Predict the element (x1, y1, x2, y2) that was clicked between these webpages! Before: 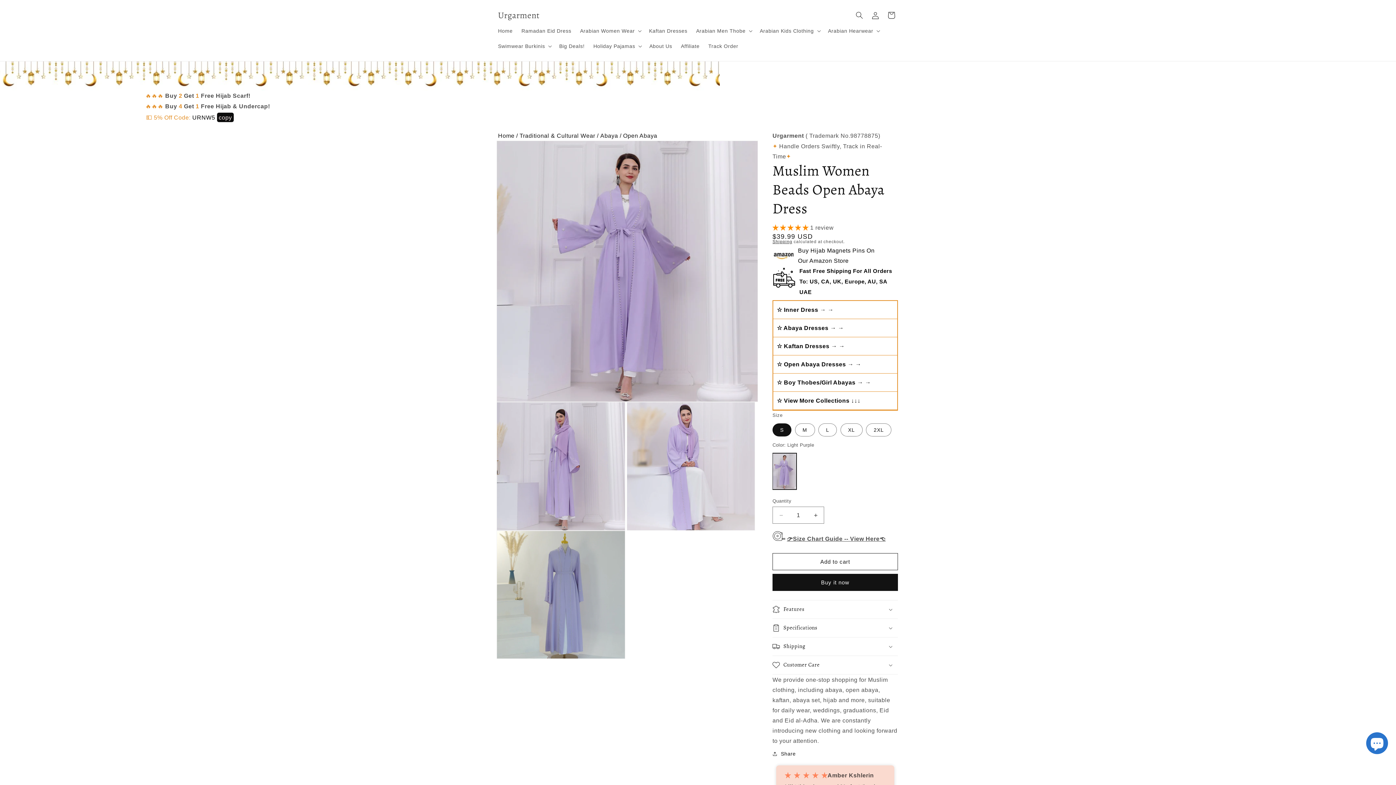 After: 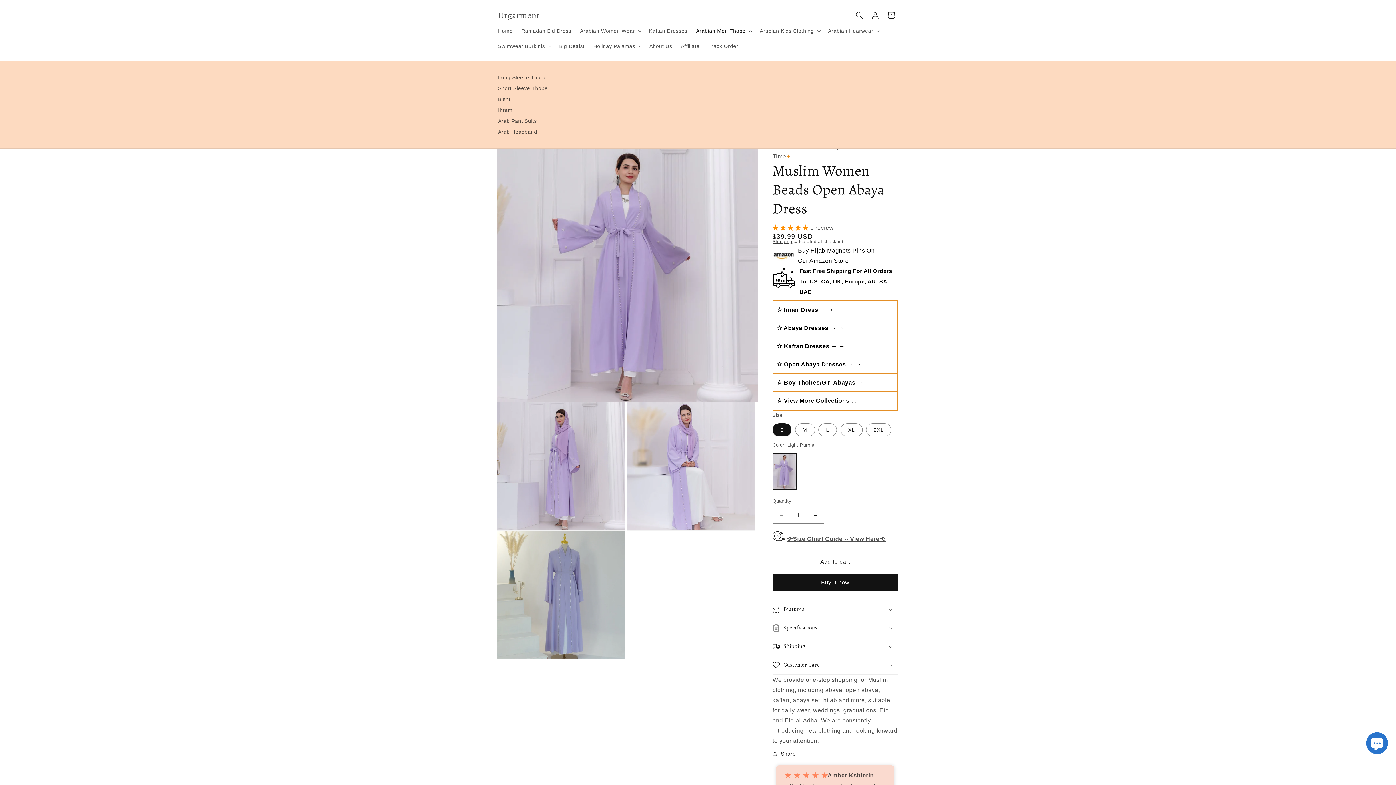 Action: label: Arabian Men Thobe bbox: (691, 23, 755, 38)